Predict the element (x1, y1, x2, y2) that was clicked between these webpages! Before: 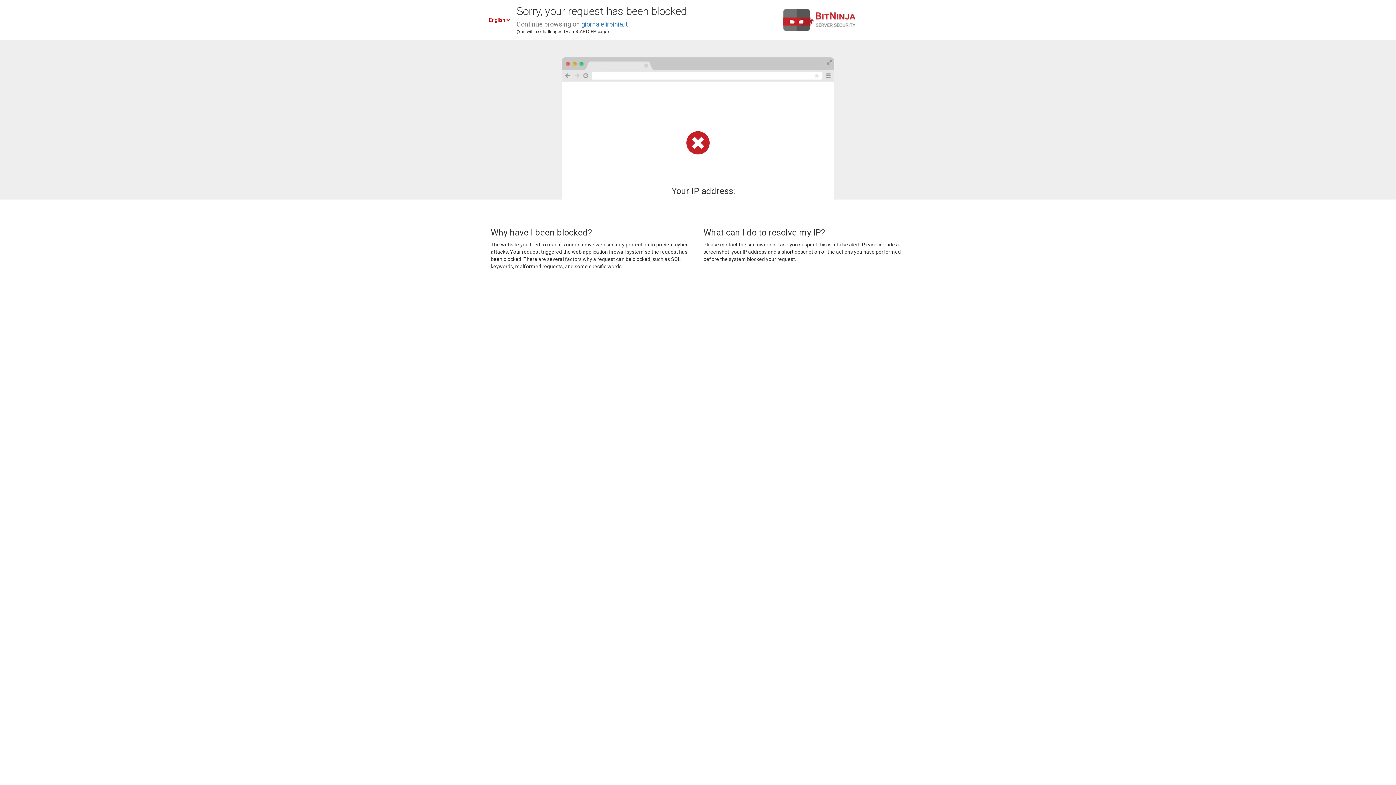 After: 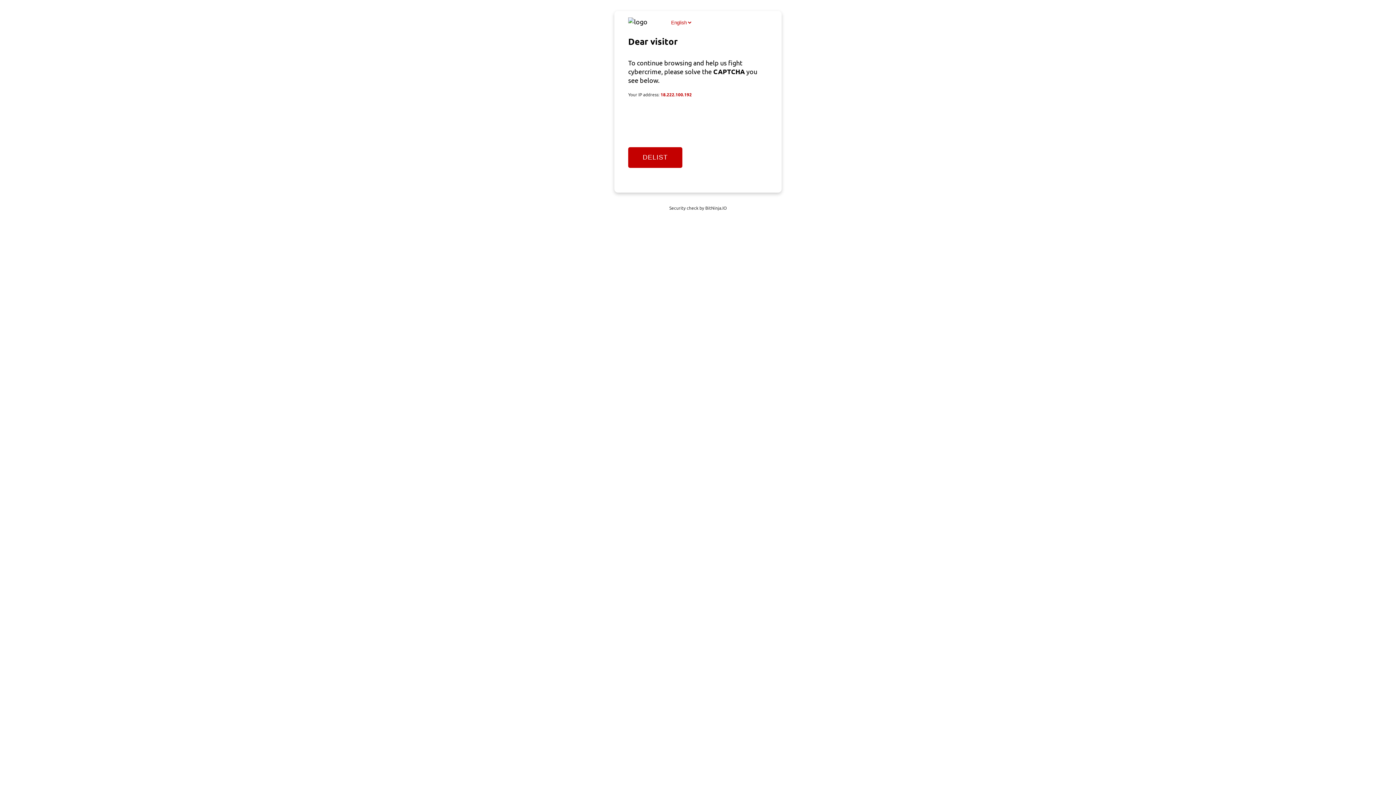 Action: label: giornalelirpinia.it bbox: (581, 20, 628, 28)